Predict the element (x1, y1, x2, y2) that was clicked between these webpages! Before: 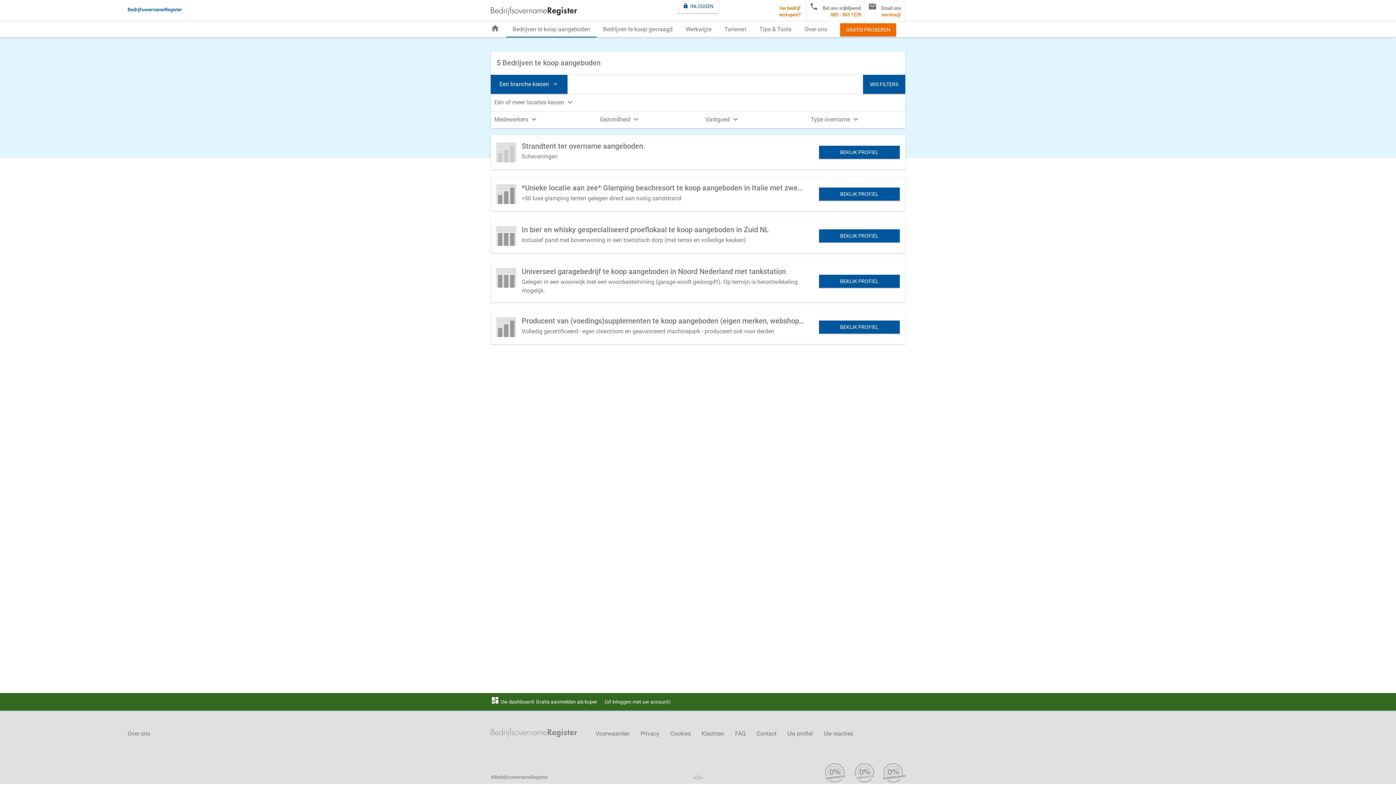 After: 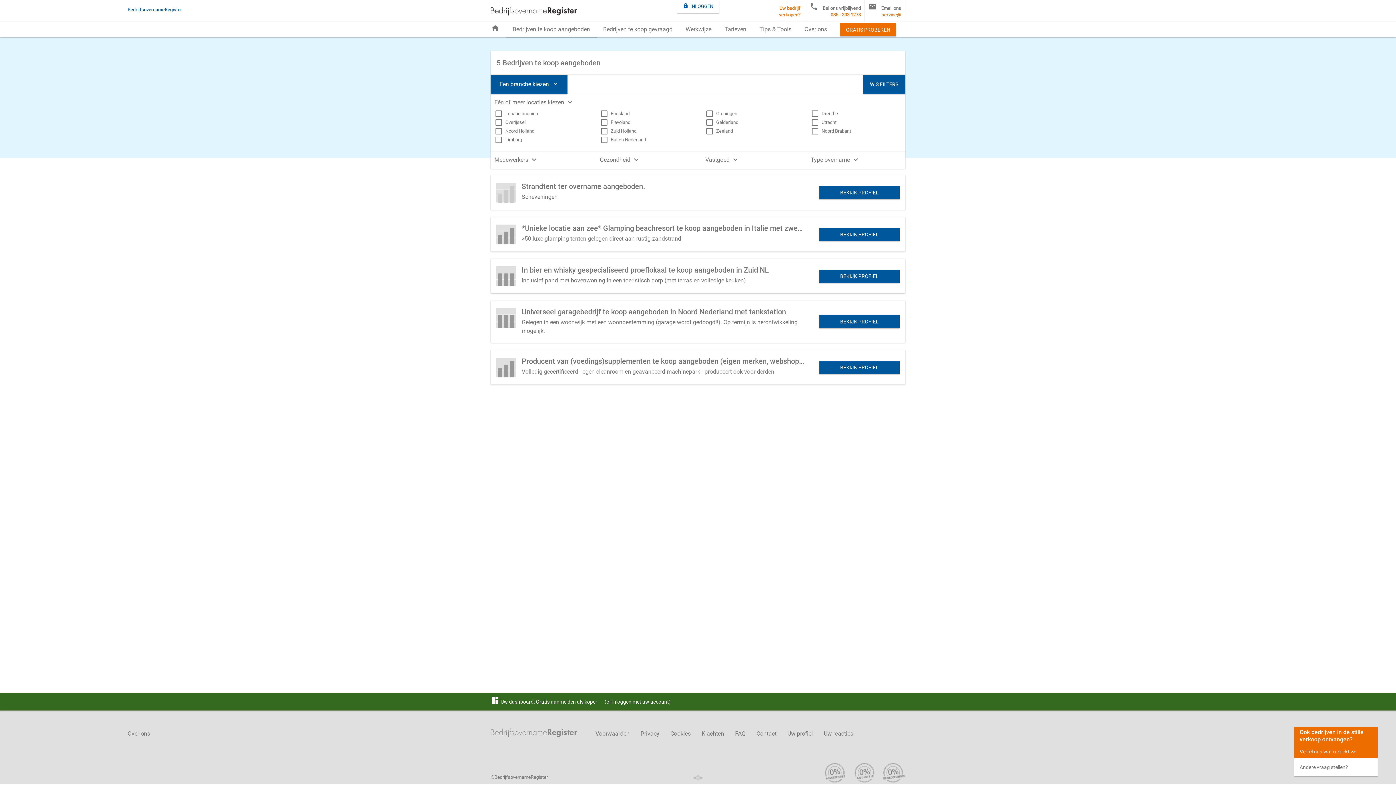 Action: bbox: (494, 98, 574, 105) label: Eén of meer locaties kiezen 